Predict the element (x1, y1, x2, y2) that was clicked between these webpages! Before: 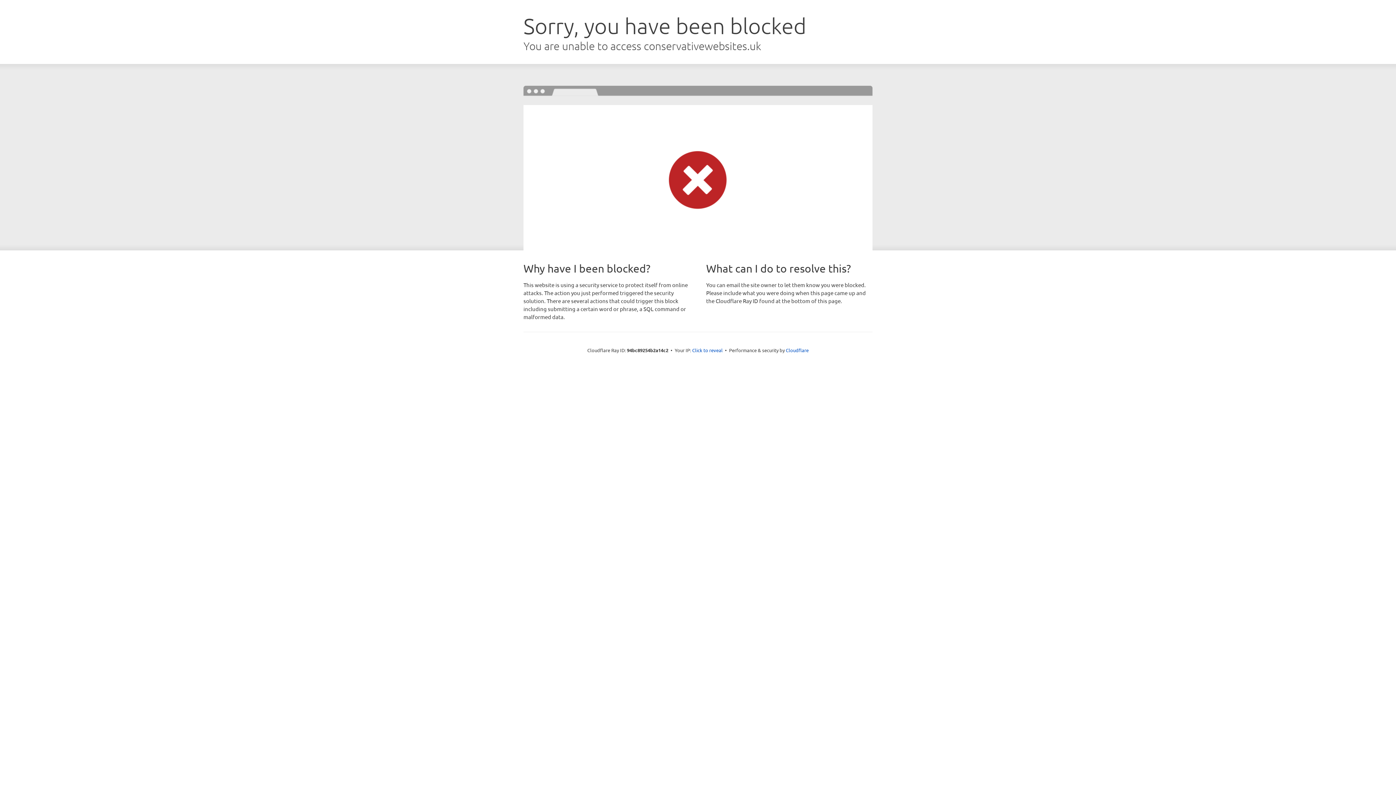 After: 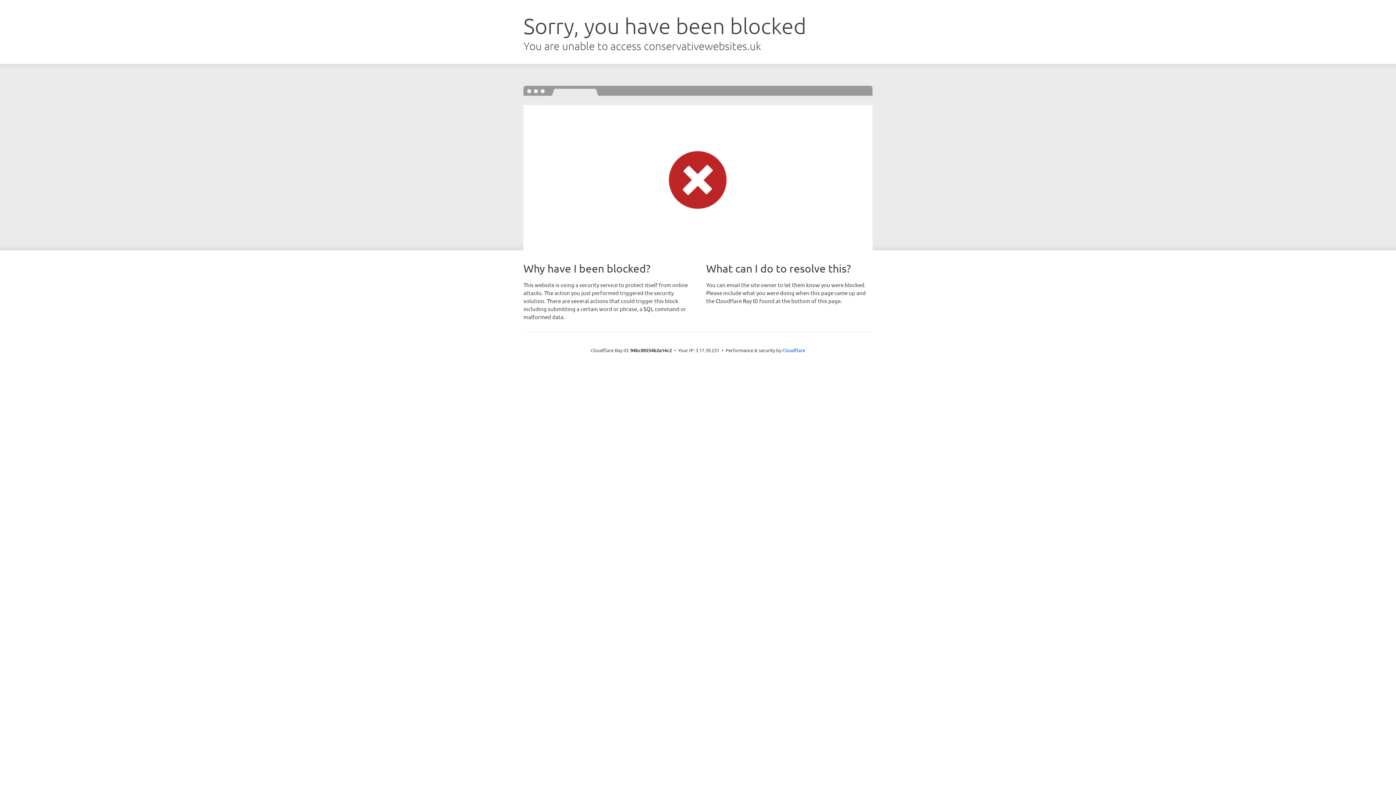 Action: bbox: (692, 346, 722, 353) label: Click to reveal